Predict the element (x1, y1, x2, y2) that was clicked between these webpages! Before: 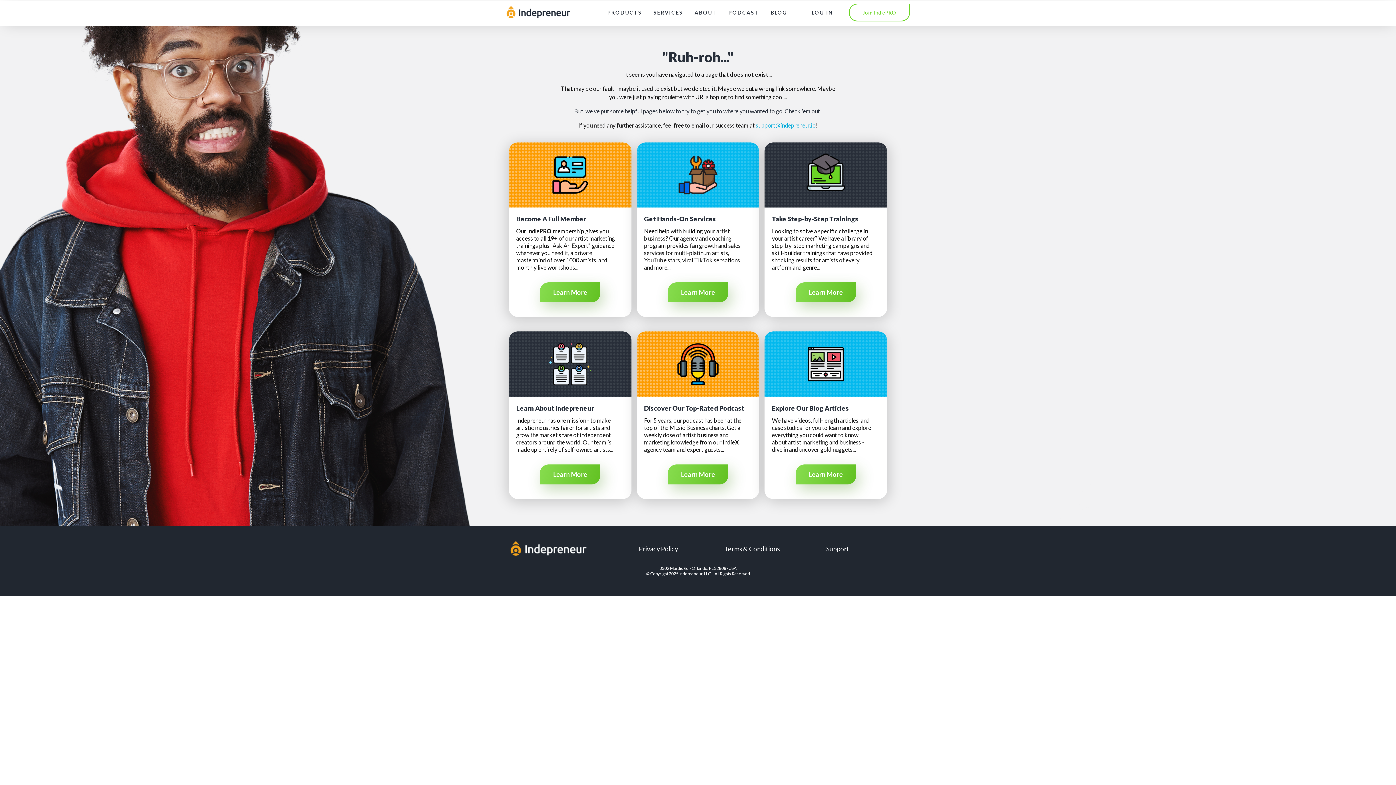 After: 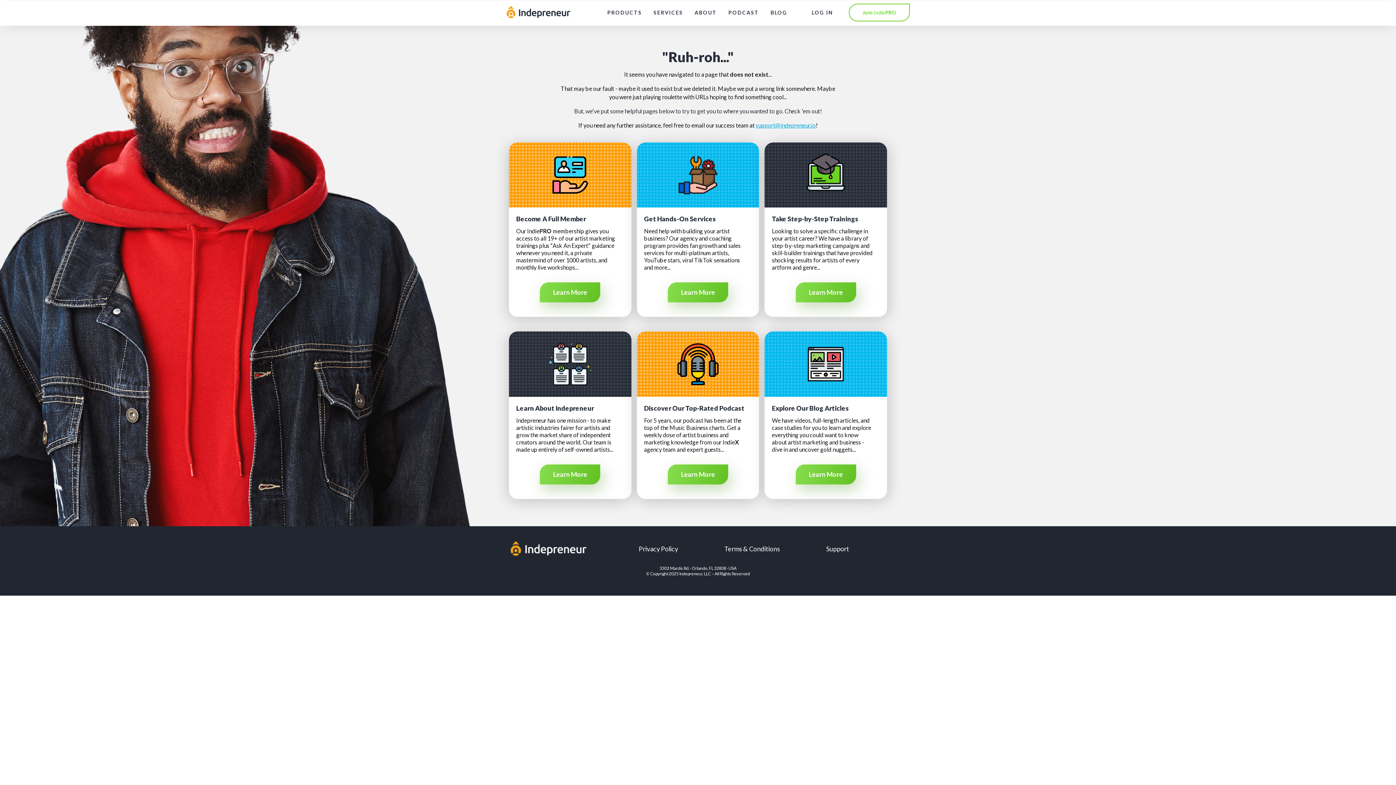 Action: label: support@indepreneur.io bbox: (756, 121, 816, 128)